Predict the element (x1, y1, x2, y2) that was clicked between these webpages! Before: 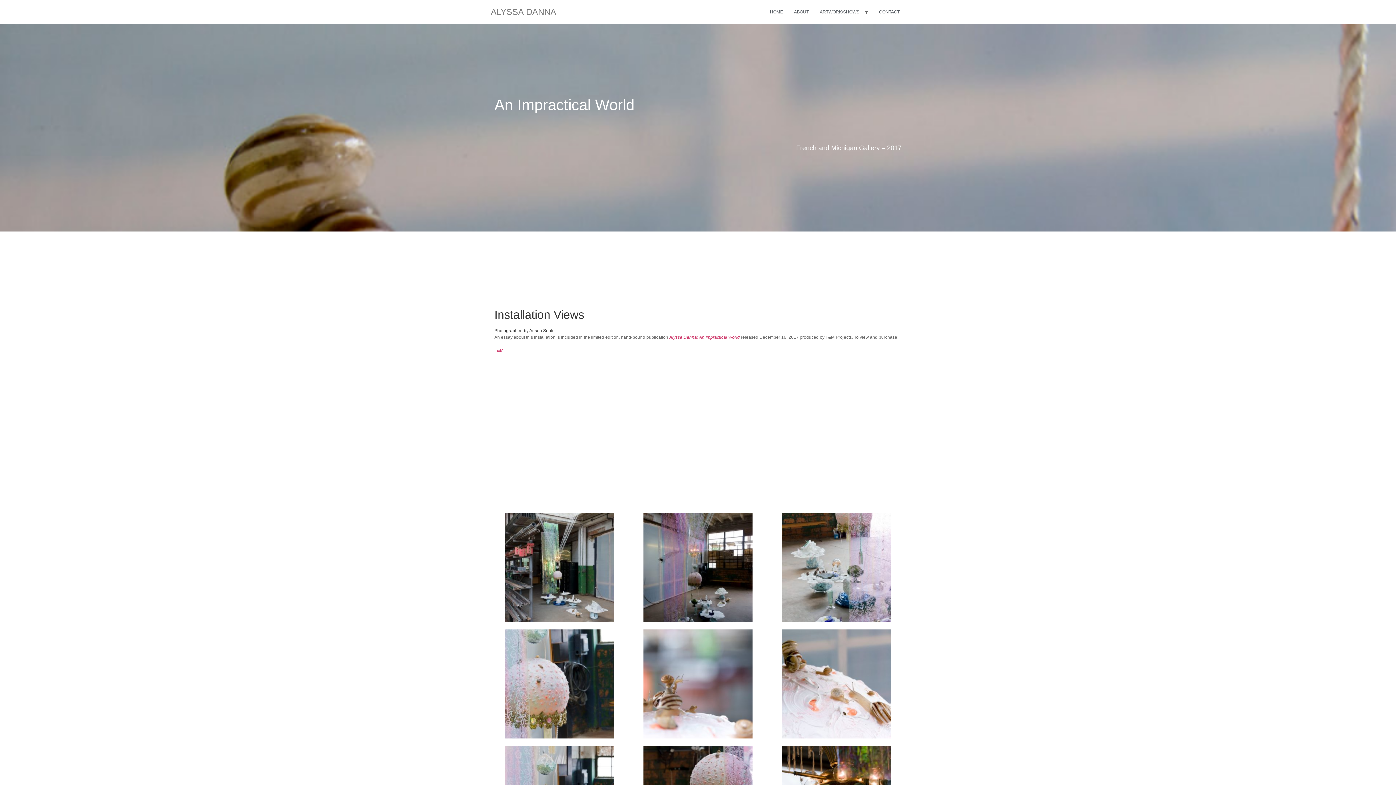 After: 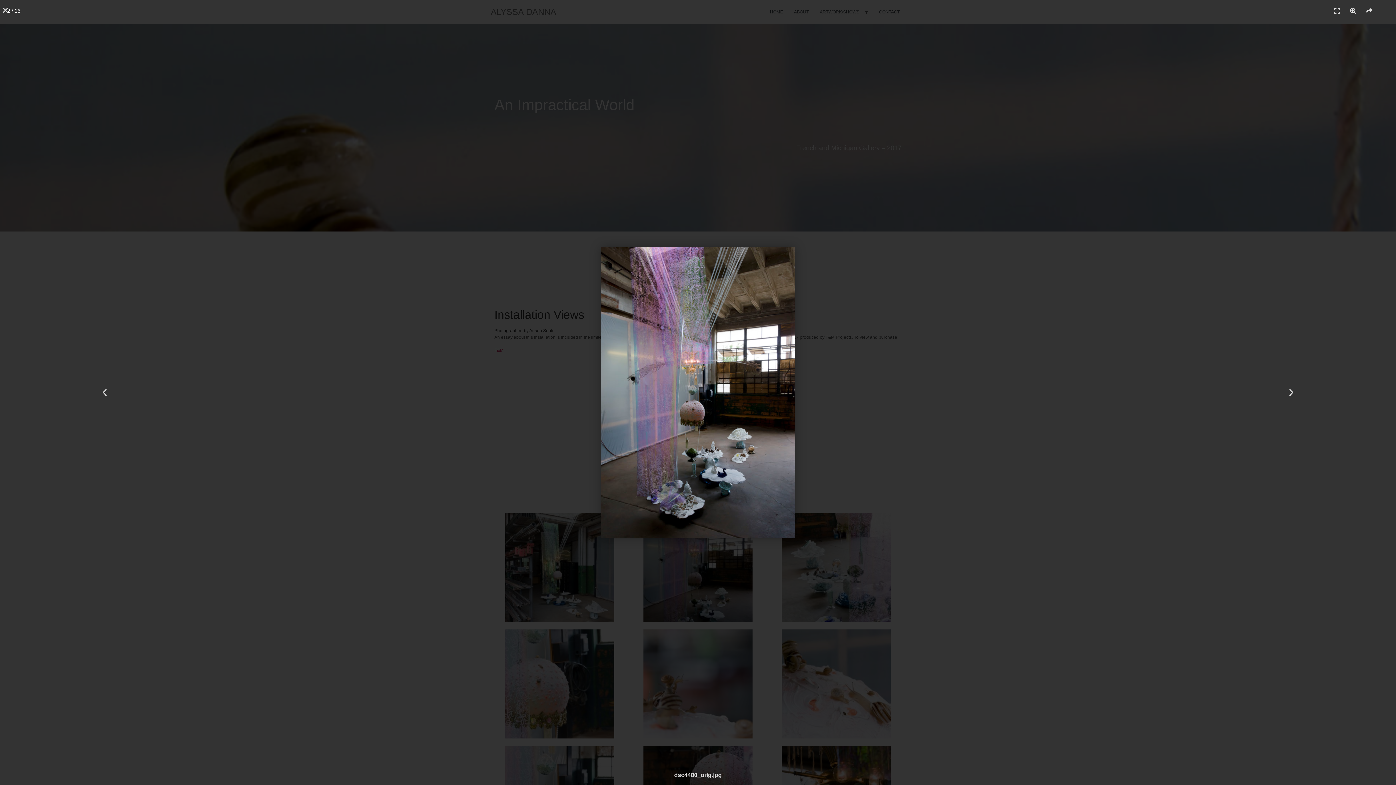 Action: bbox: (632, 513, 763, 622)